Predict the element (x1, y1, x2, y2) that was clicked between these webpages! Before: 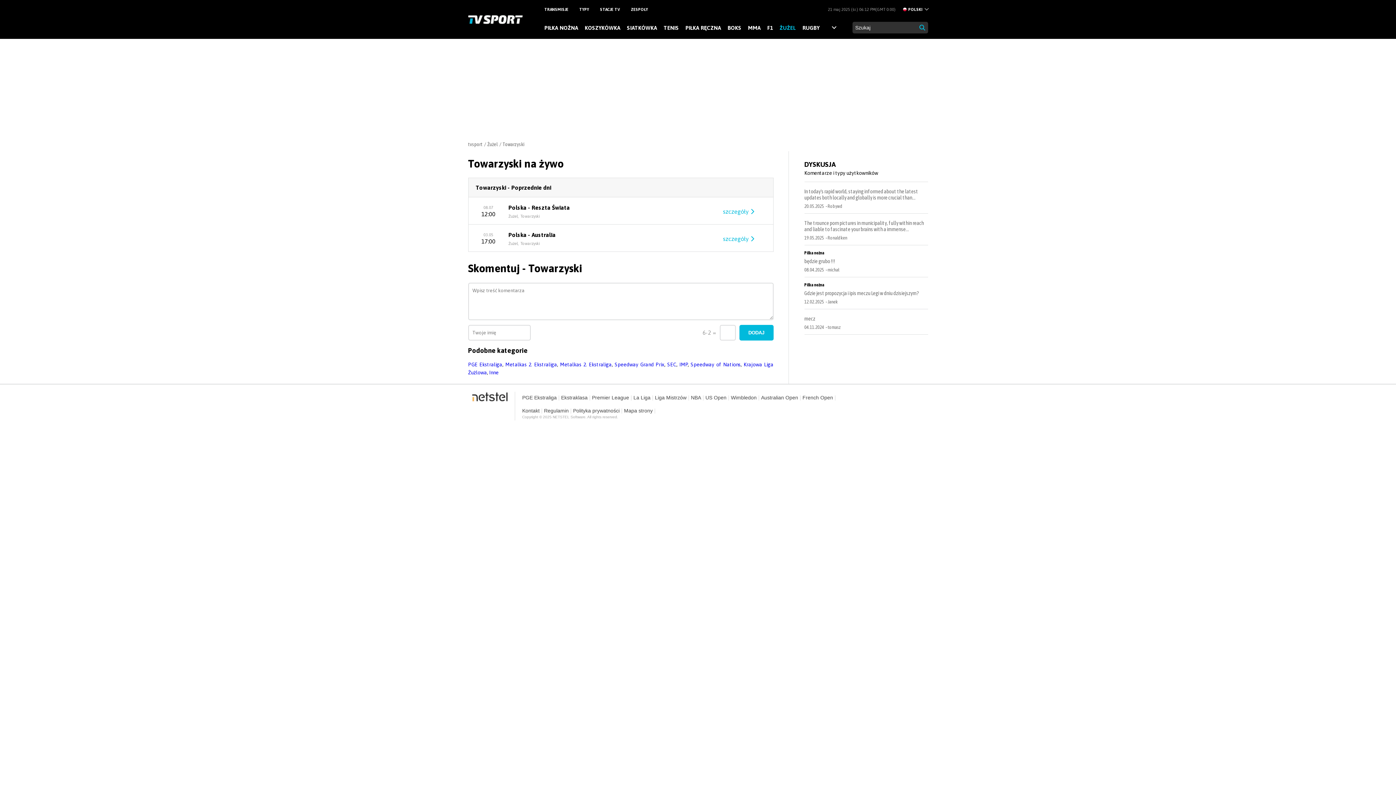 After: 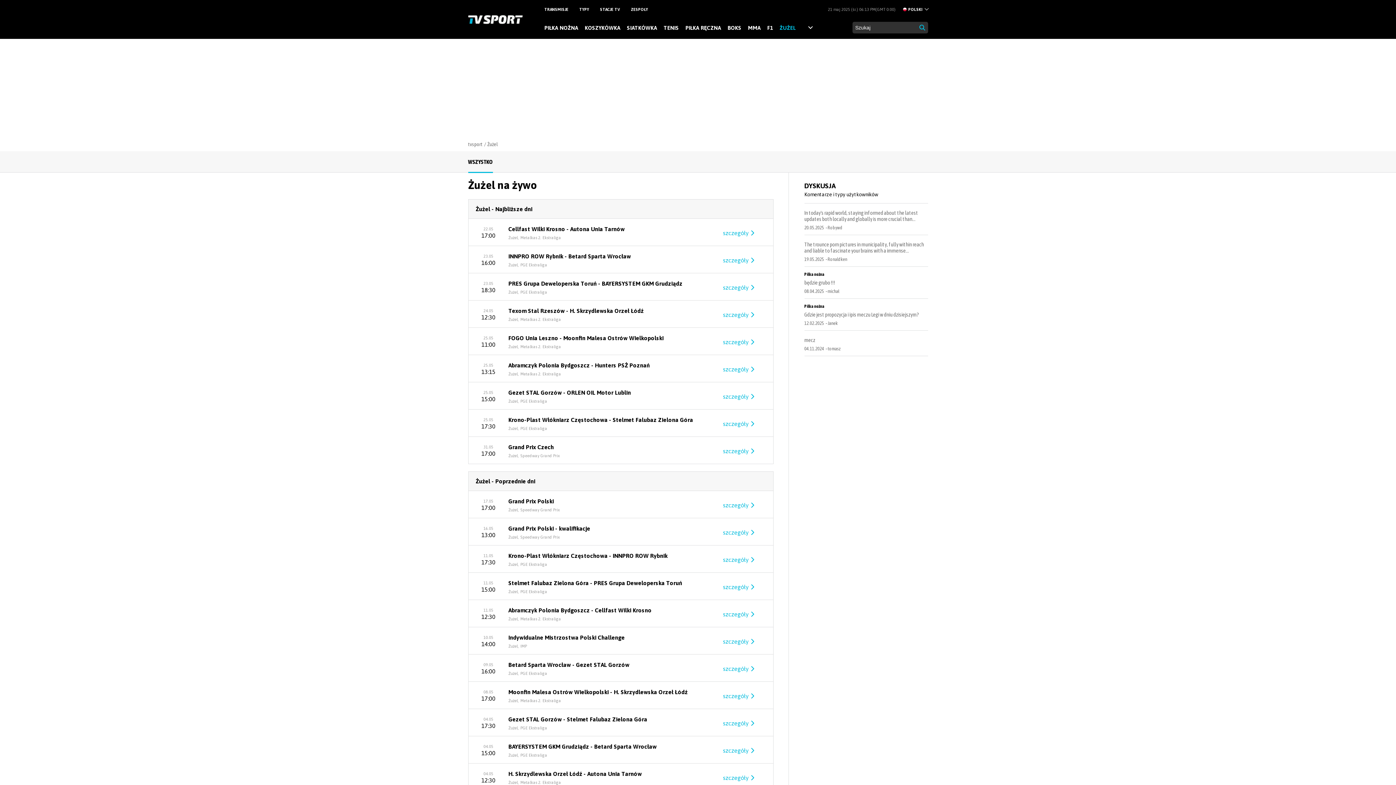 Action: bbox: (508, 342, 519, 346) label: Żużel,